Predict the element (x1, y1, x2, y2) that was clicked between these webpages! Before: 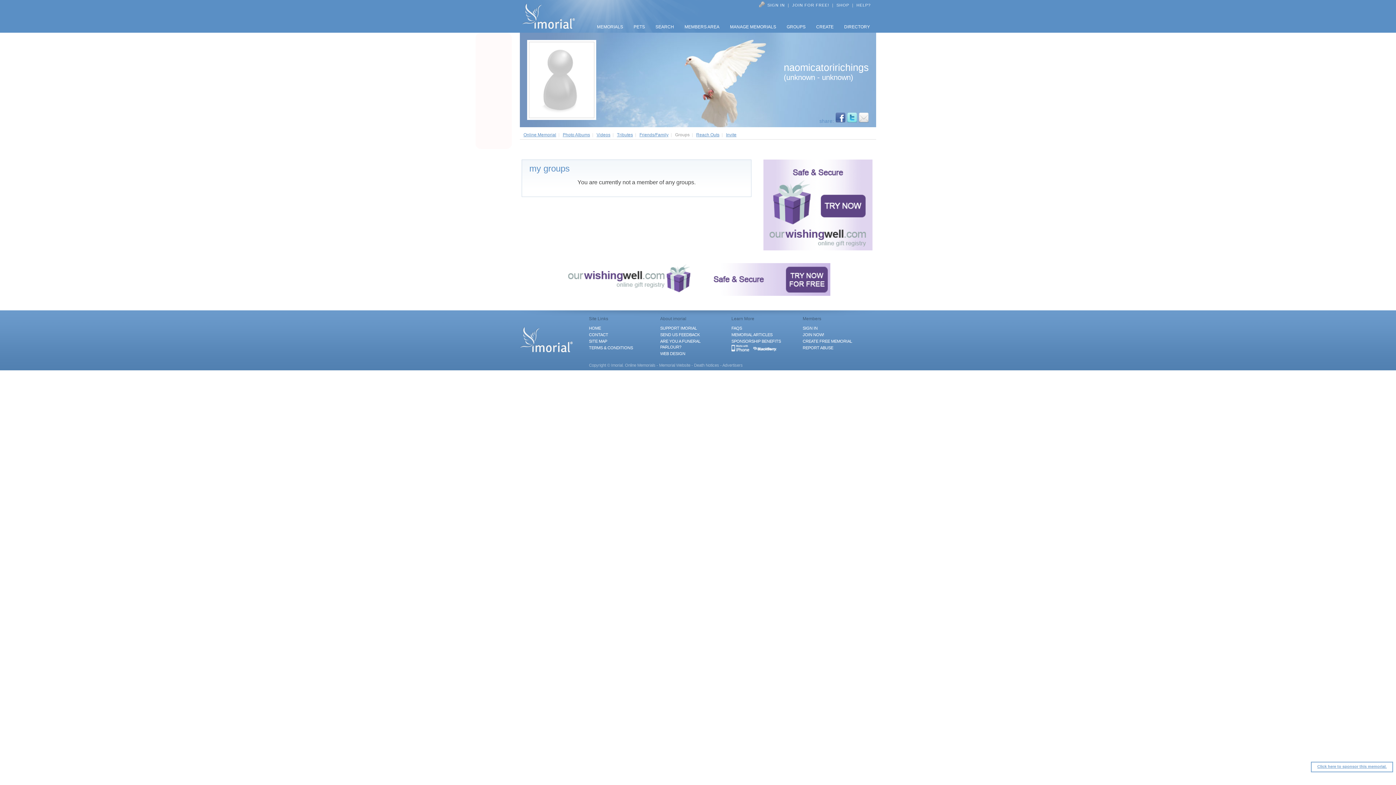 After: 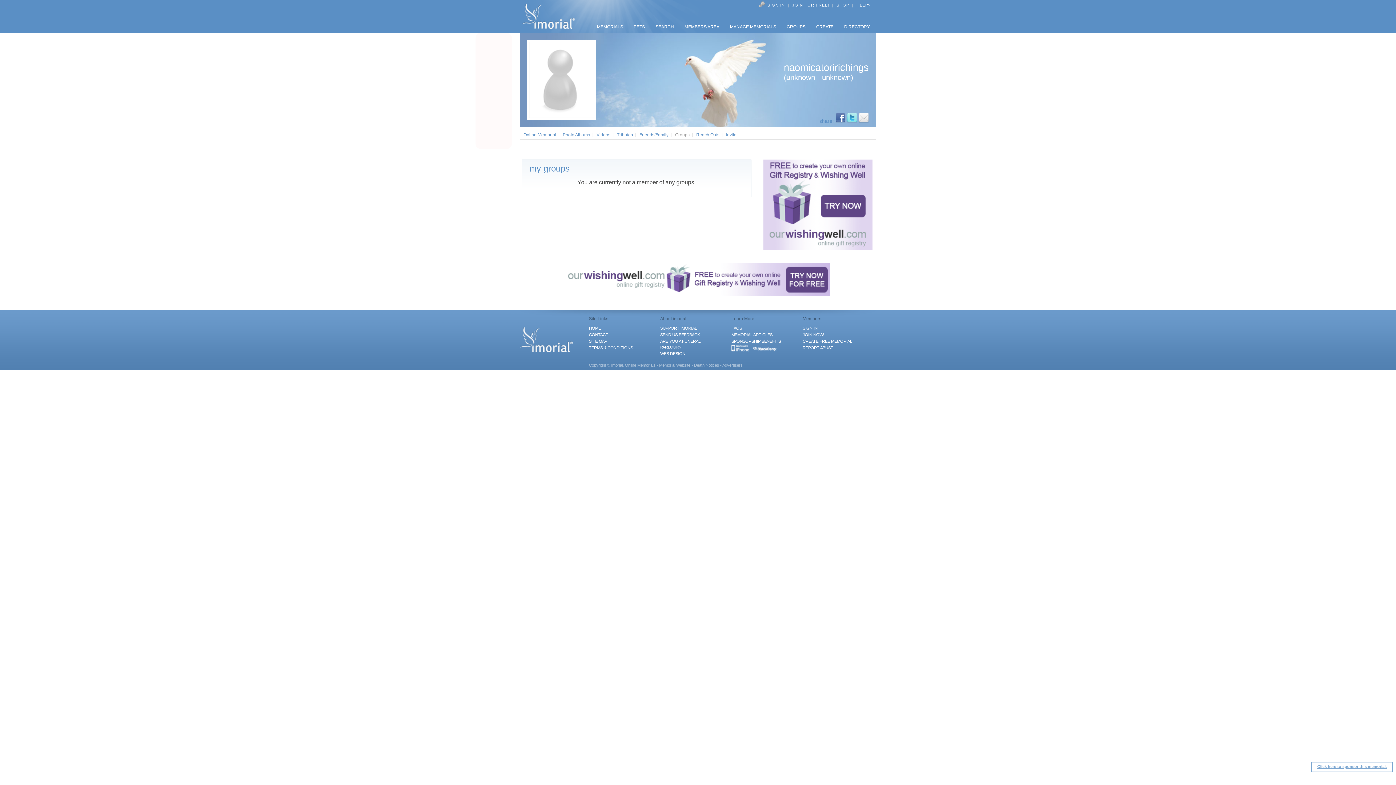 Action: bbox: (835, 118, 845, 124)